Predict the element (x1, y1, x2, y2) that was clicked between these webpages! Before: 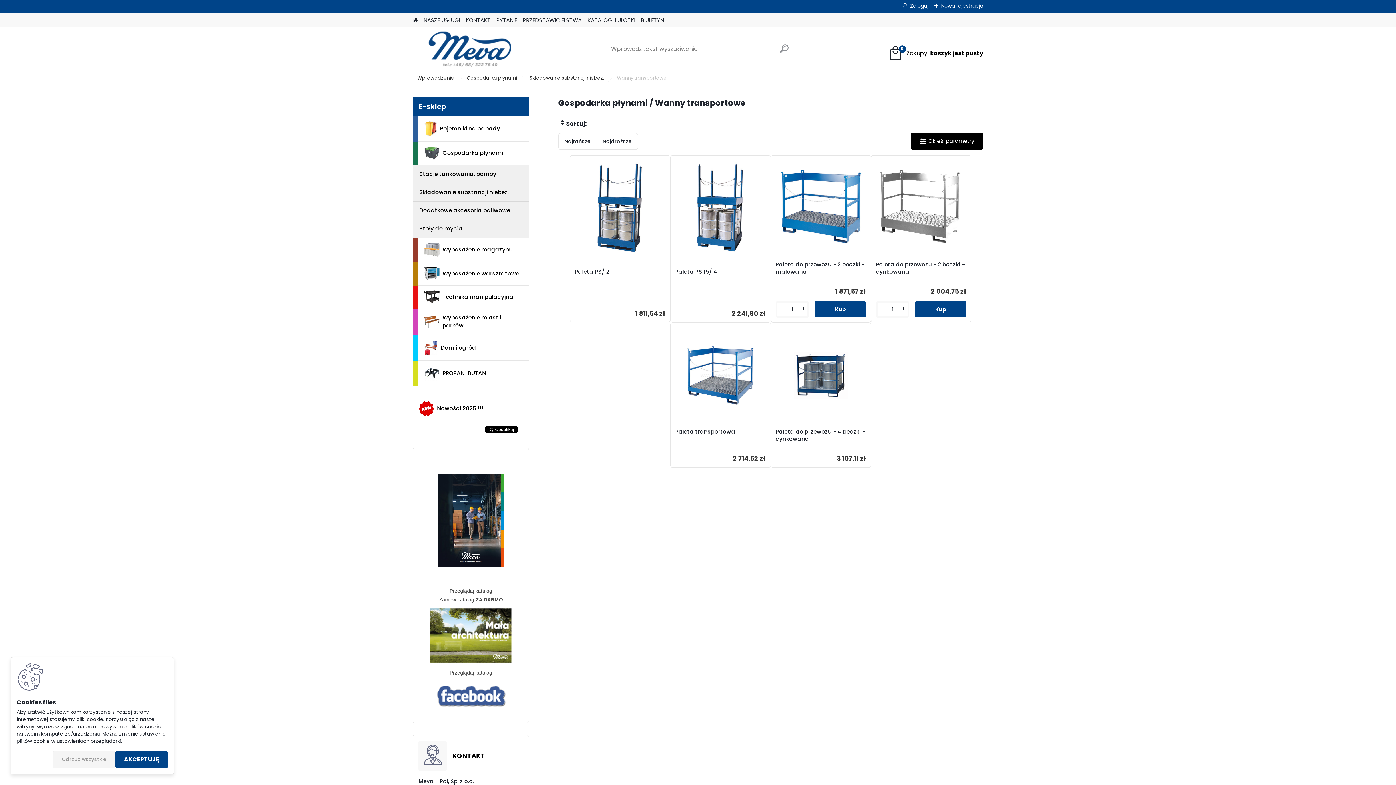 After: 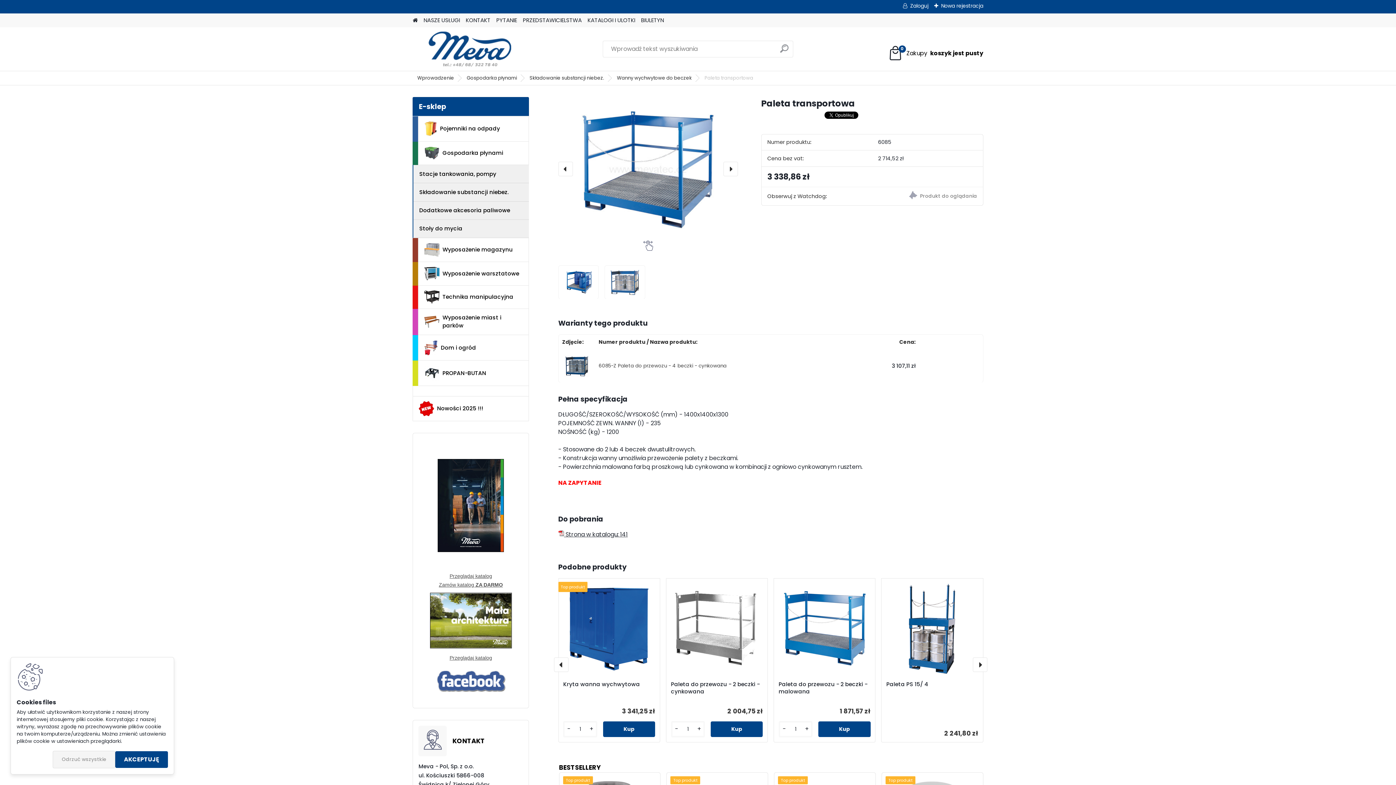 Action: bbox: (675, 327, 765, 422)